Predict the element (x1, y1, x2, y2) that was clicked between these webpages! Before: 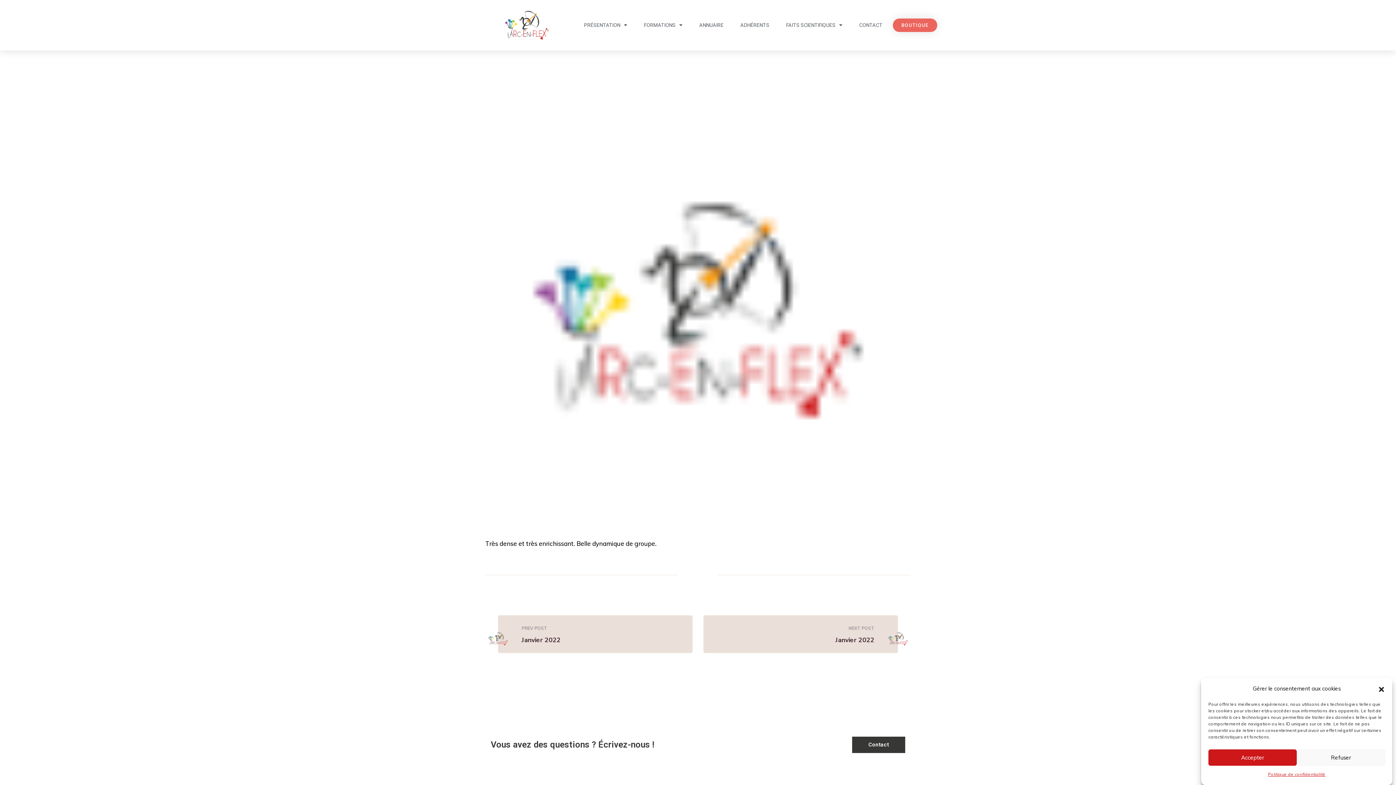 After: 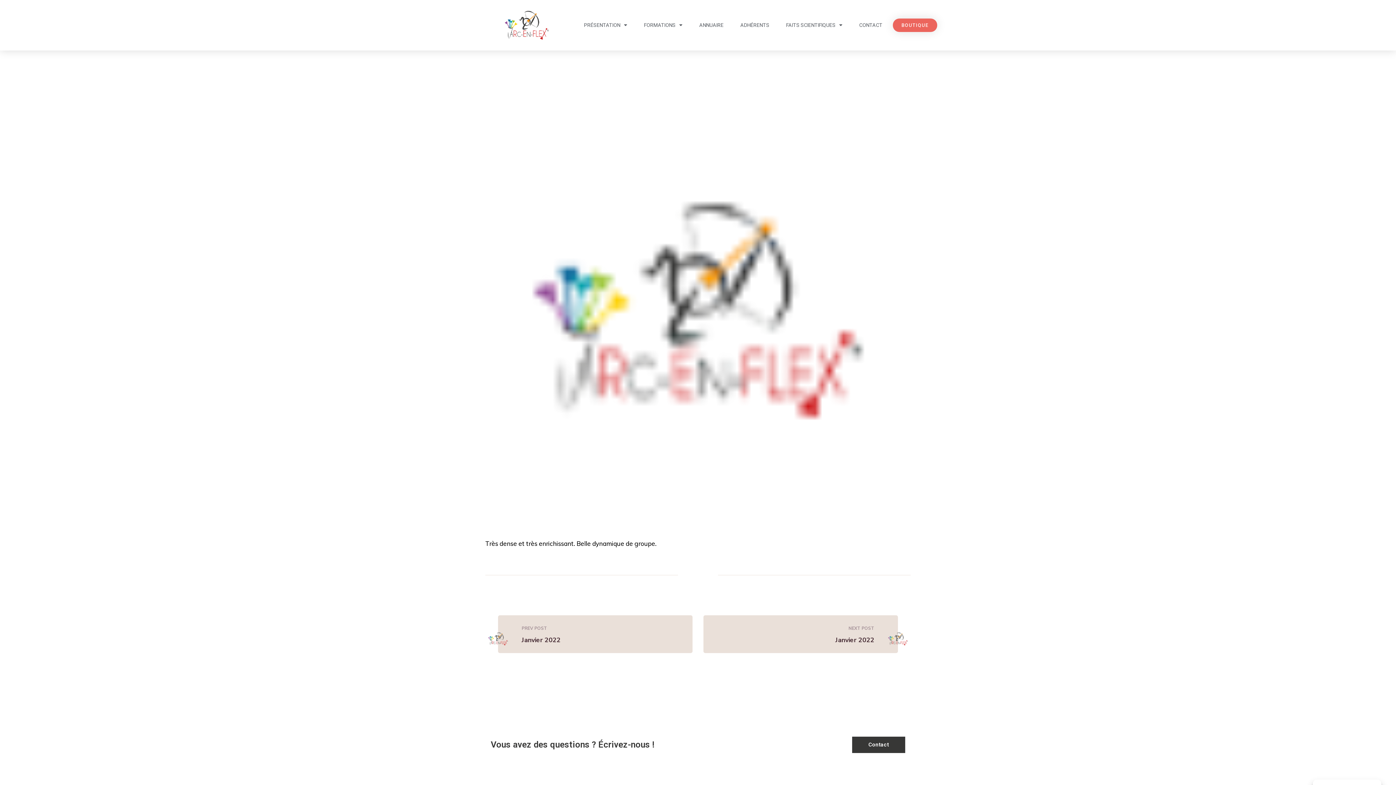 Action: label: Accepter bbox: (1208, 749, 1297, 766)